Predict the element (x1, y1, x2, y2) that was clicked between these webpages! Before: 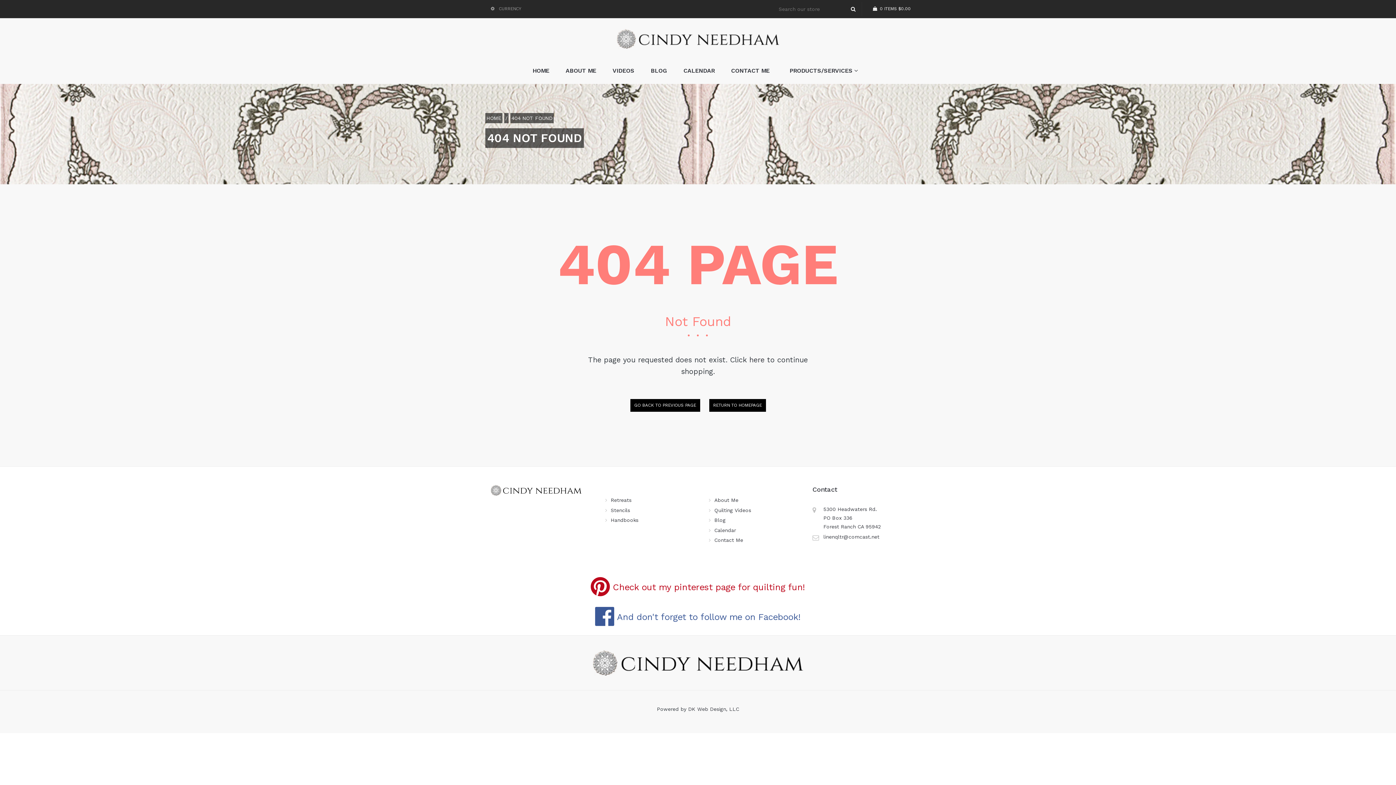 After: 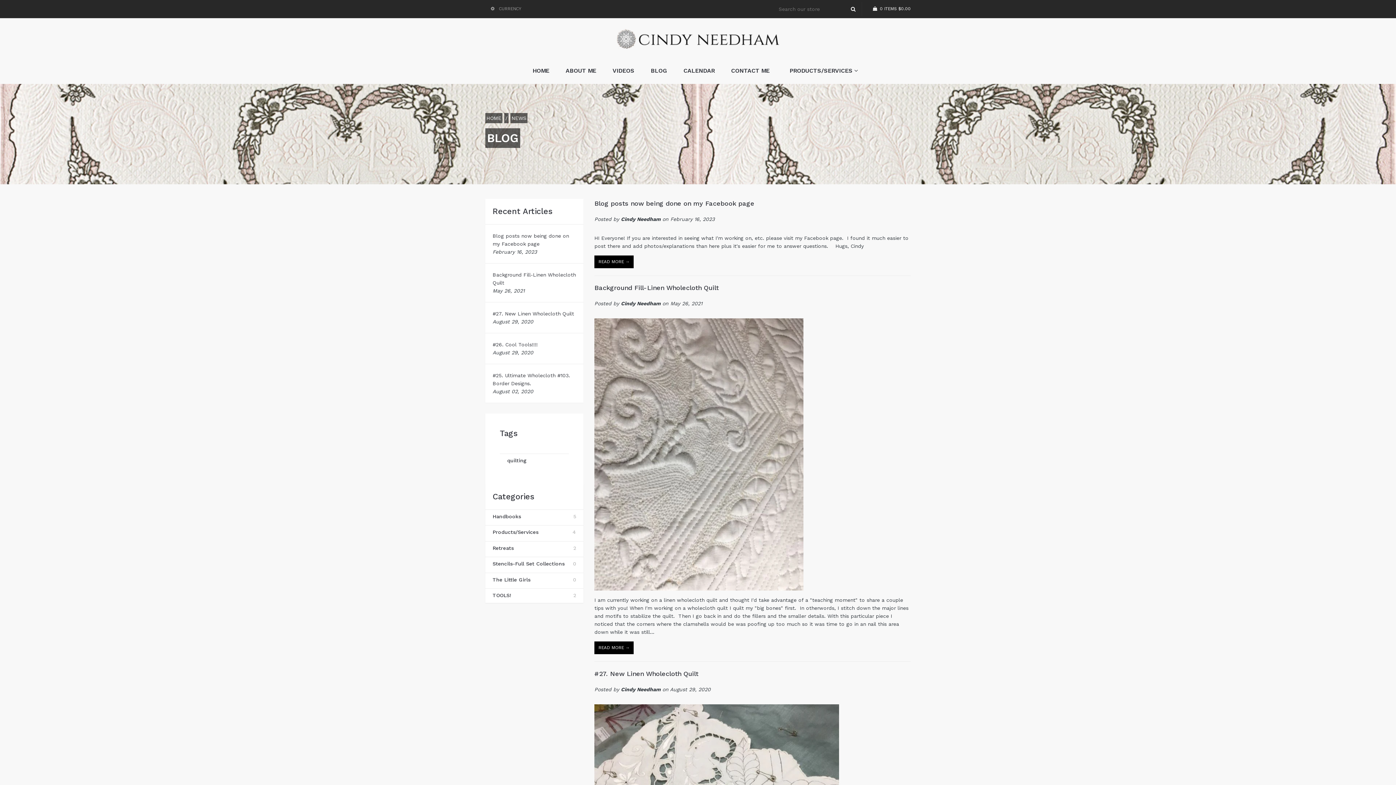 Action: bbox: (709, 516, 801, 524) label: Blog